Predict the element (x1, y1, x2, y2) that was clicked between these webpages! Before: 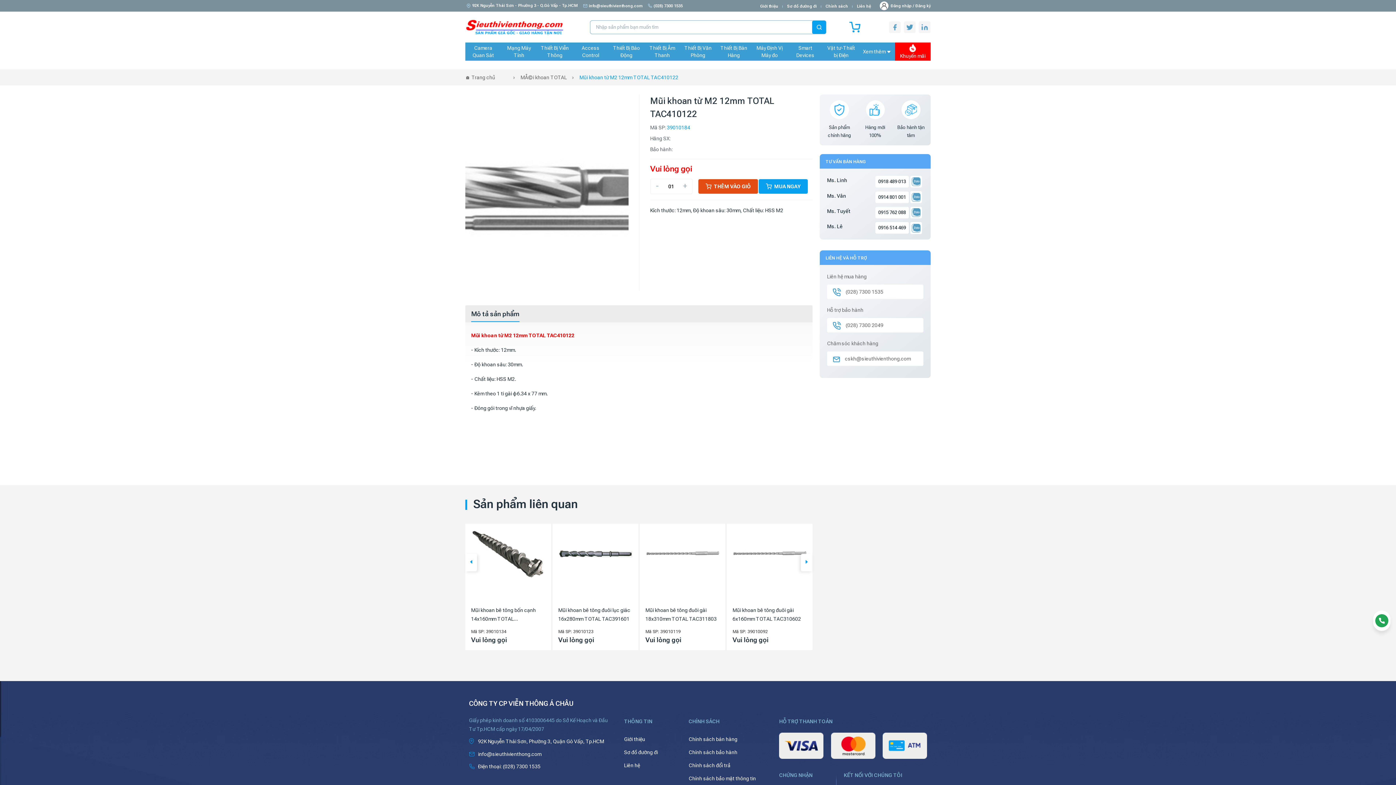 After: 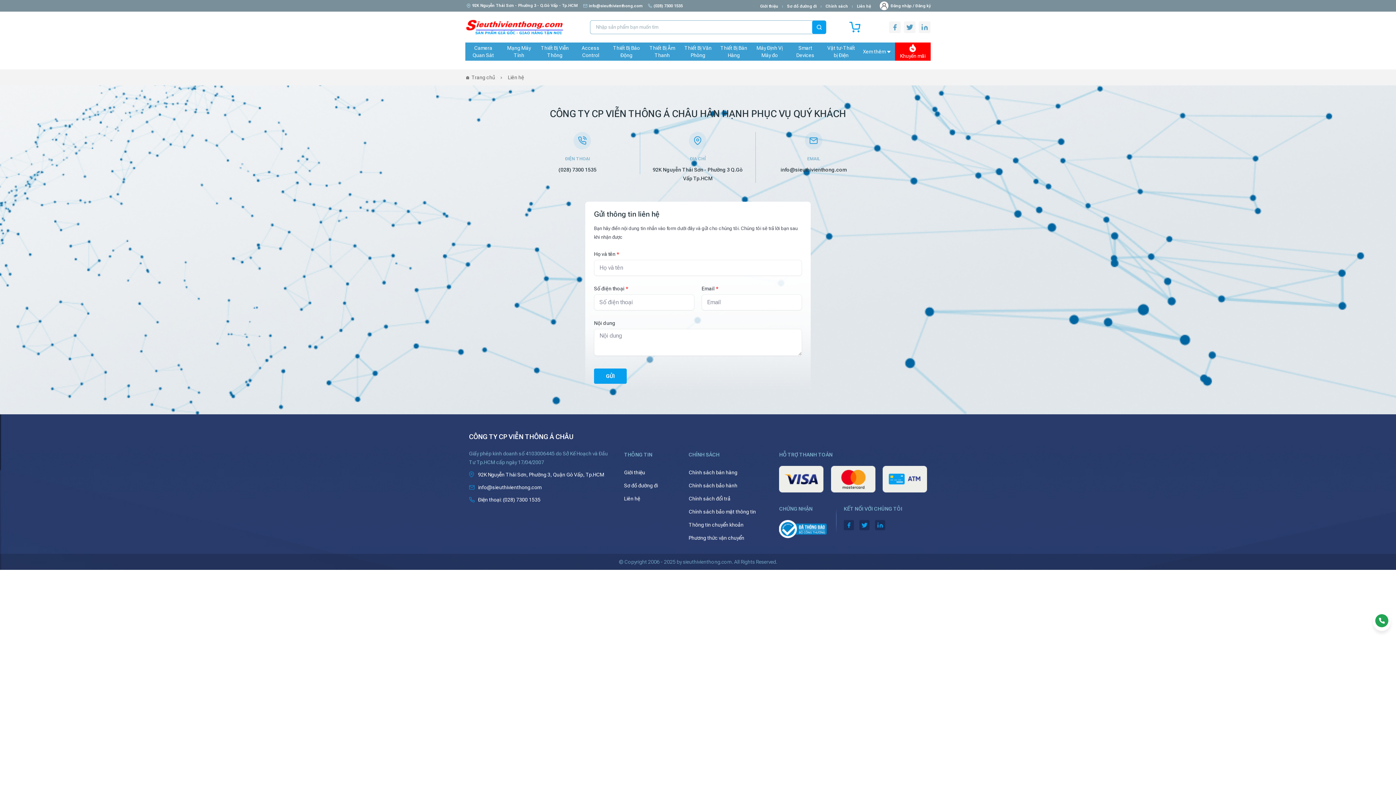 Action: label: Liên hệ bbox: (624, 761, 681, 770)